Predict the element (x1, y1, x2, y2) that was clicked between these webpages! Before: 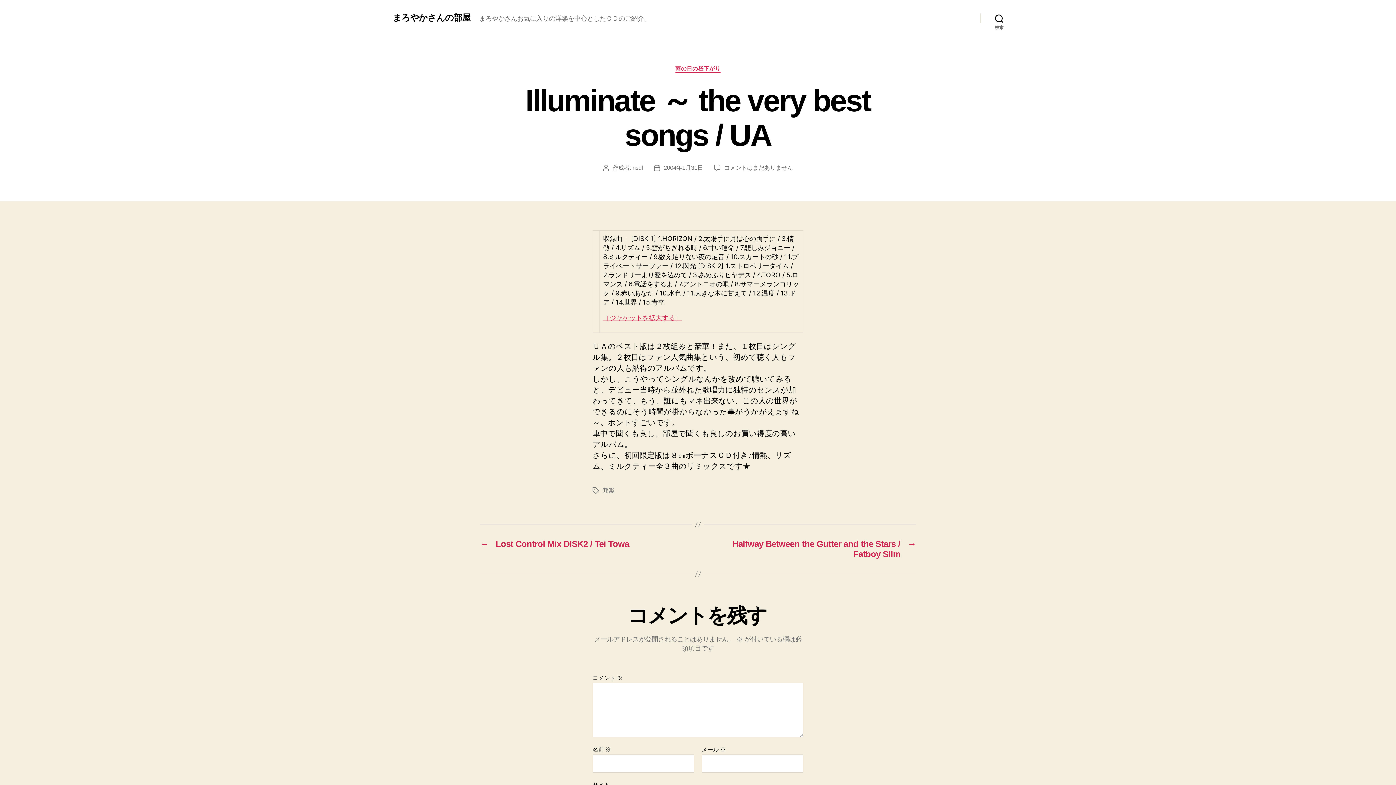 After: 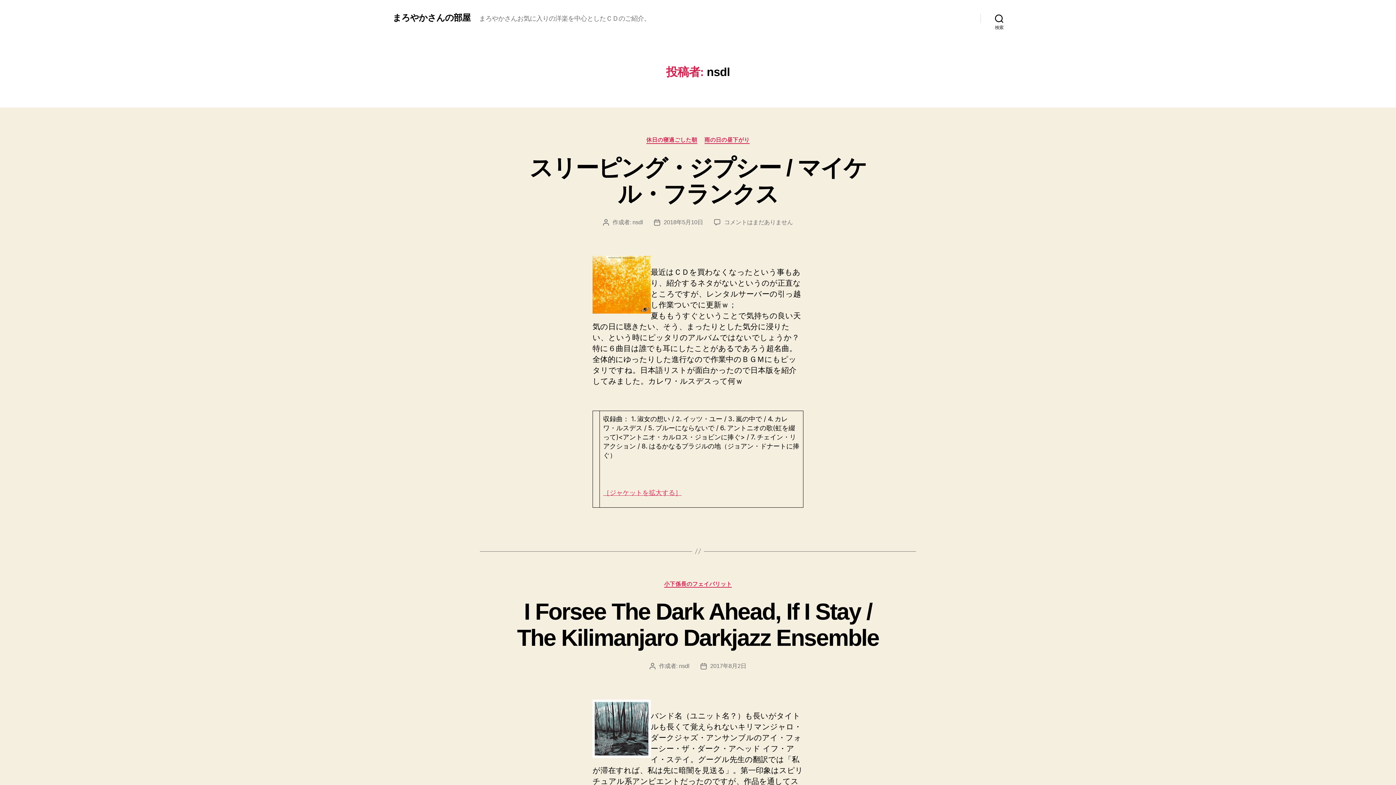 Action: label: nsdl bbox: (632, 164, 643, 170)